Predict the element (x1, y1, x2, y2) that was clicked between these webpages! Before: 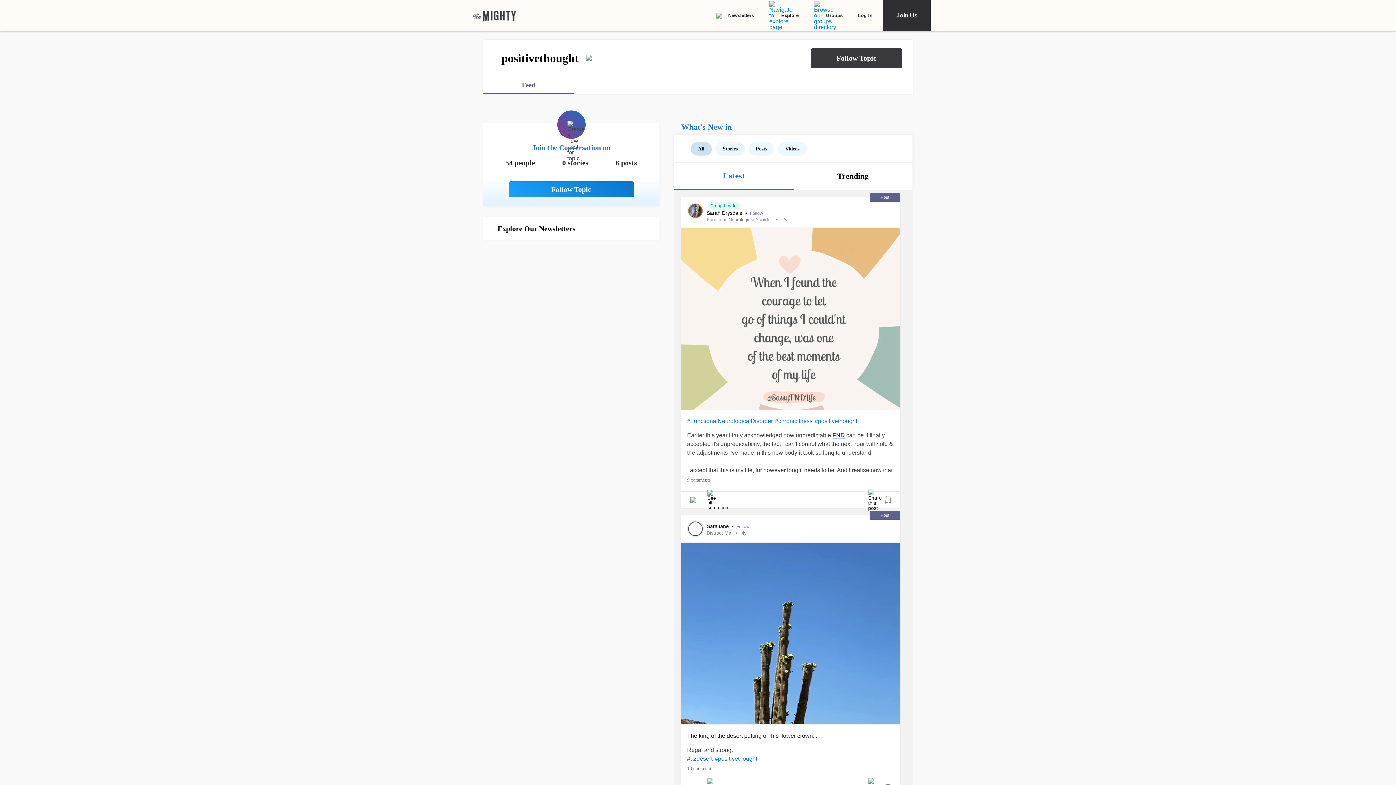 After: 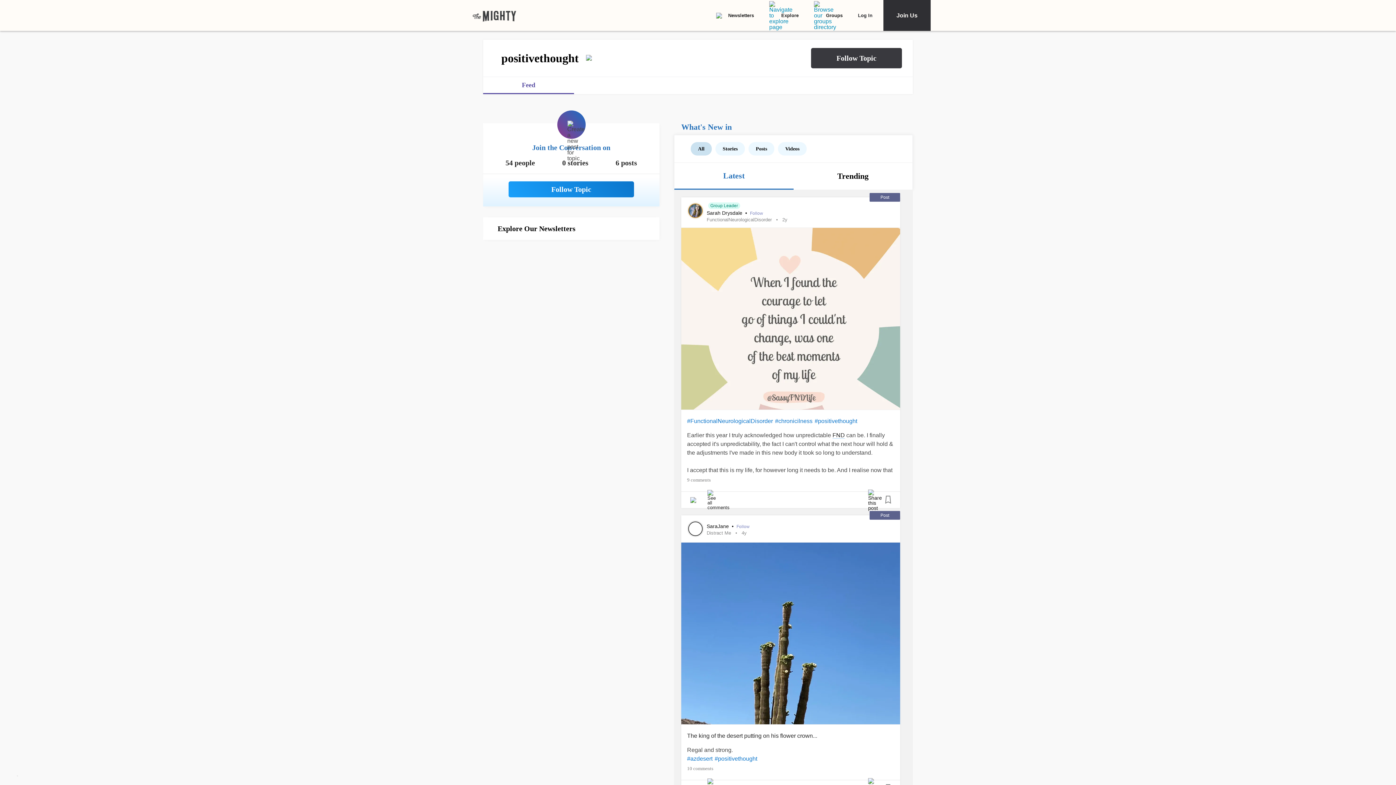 Action: bbox: (880, 205, 894, 220)